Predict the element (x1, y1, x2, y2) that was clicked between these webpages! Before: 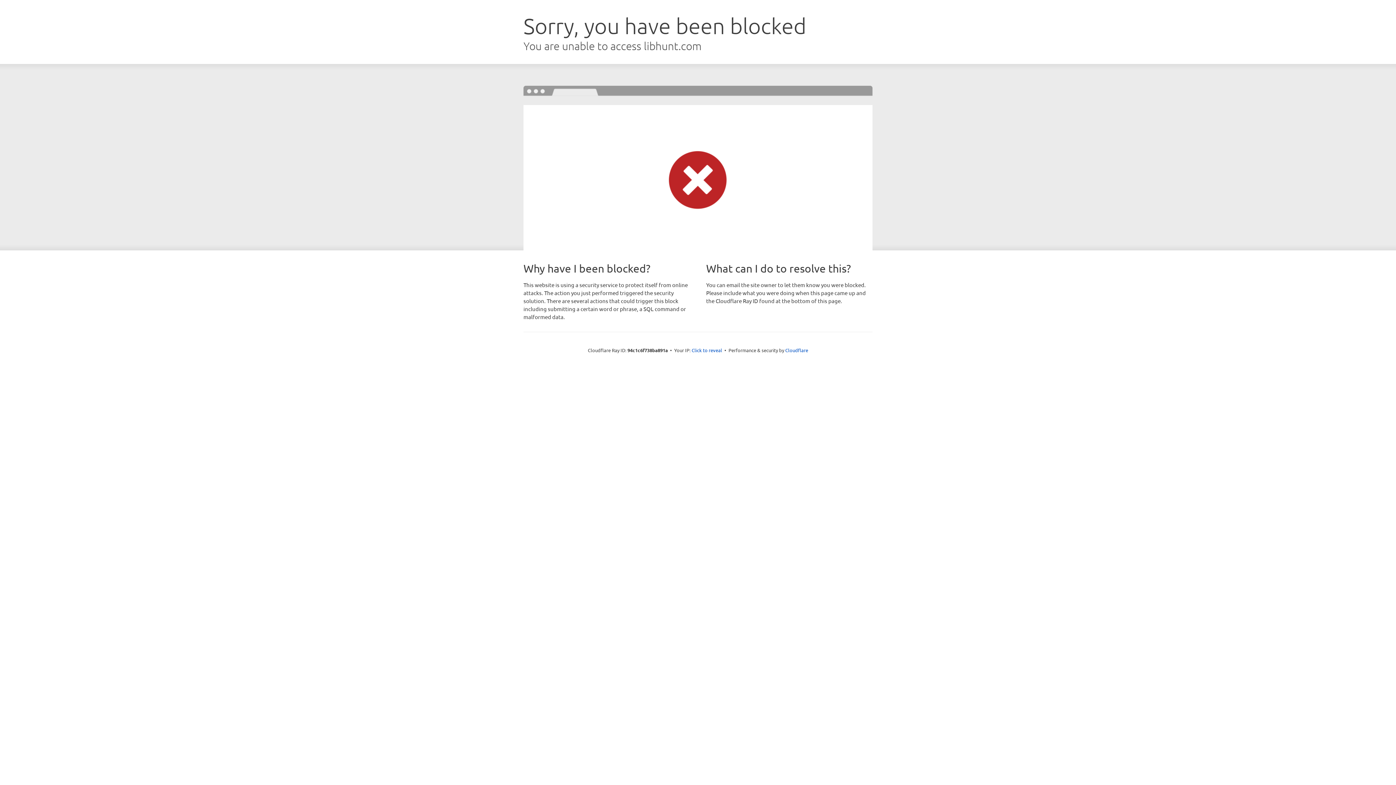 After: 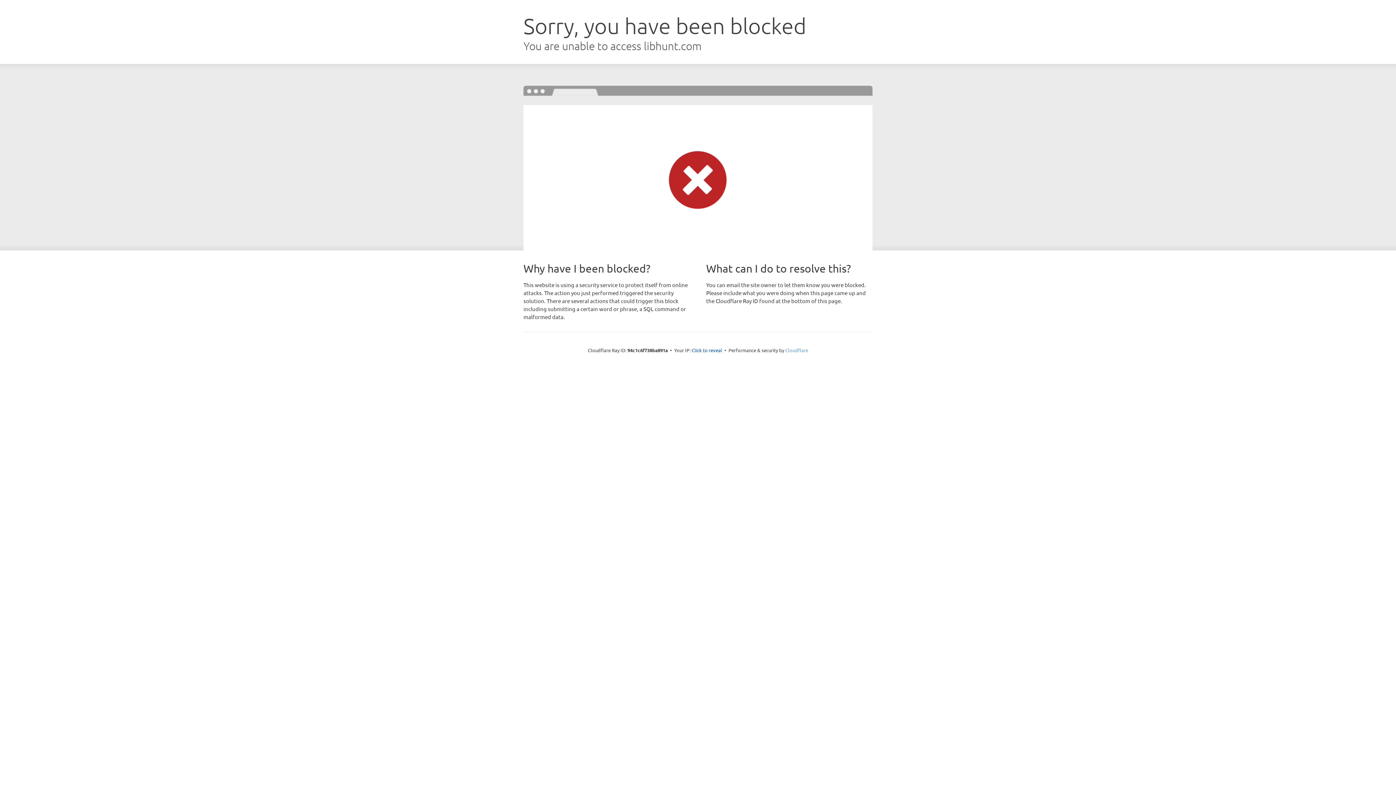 Action: bbox: (785, 347, 808, 353) label: Cloudflare